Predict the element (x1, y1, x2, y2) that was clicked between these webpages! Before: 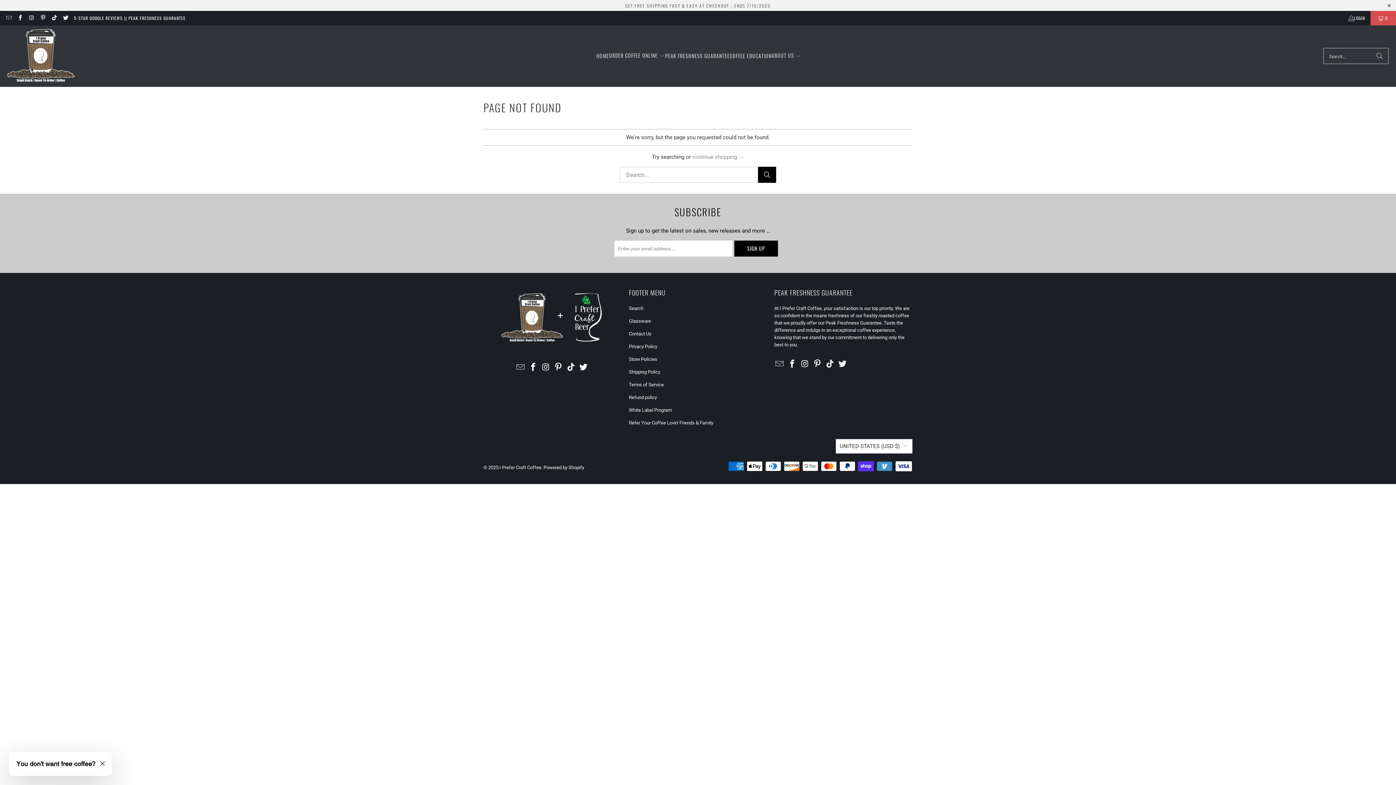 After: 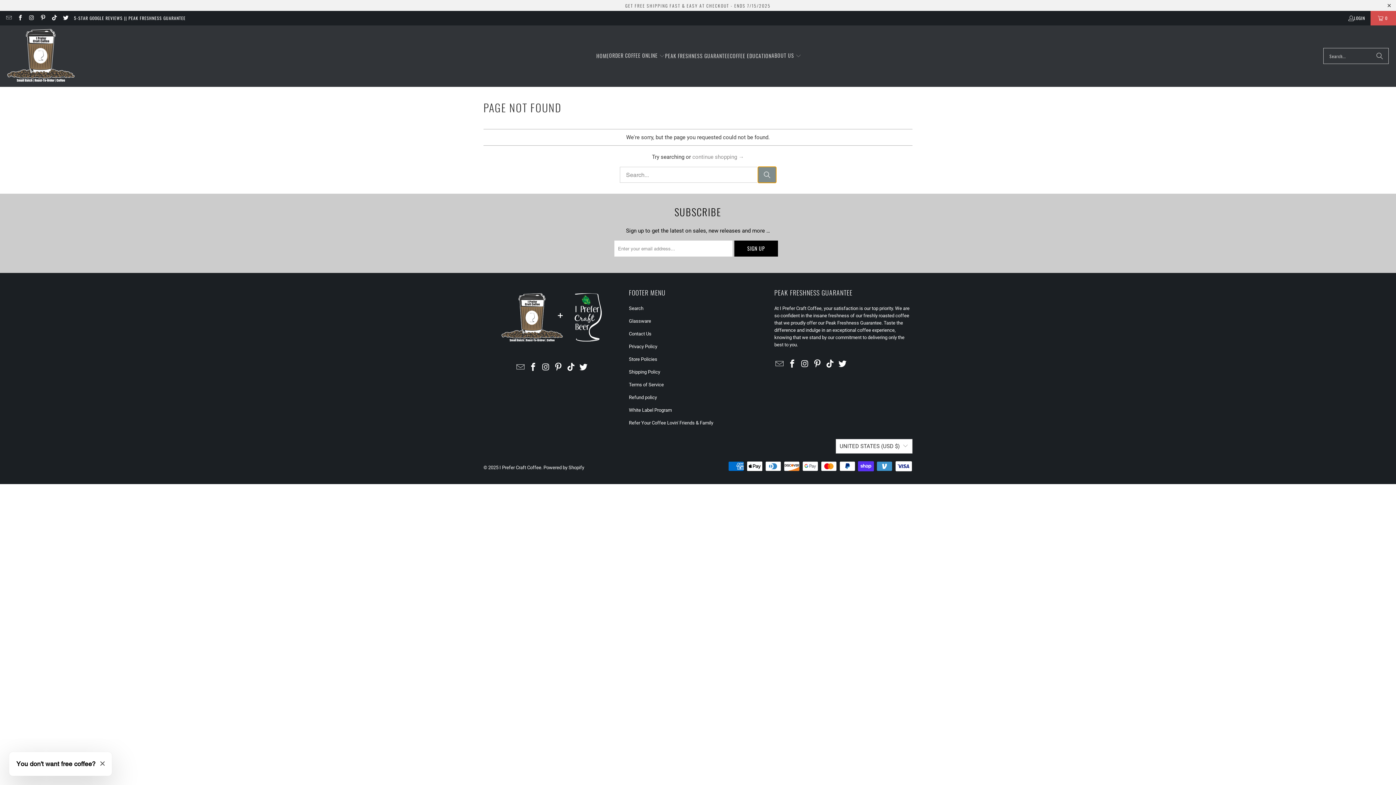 Action: label: Search bbox: (758, 166, 776, 182)